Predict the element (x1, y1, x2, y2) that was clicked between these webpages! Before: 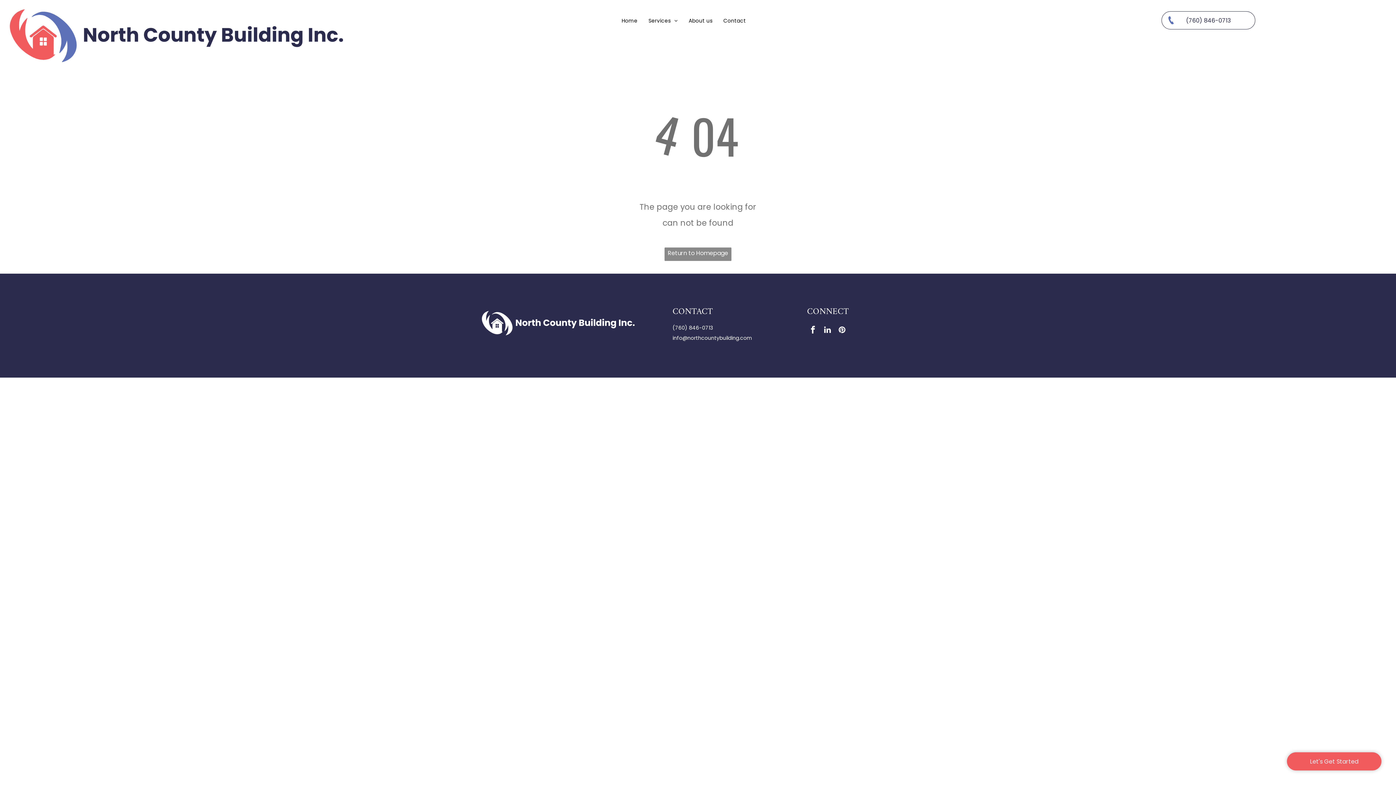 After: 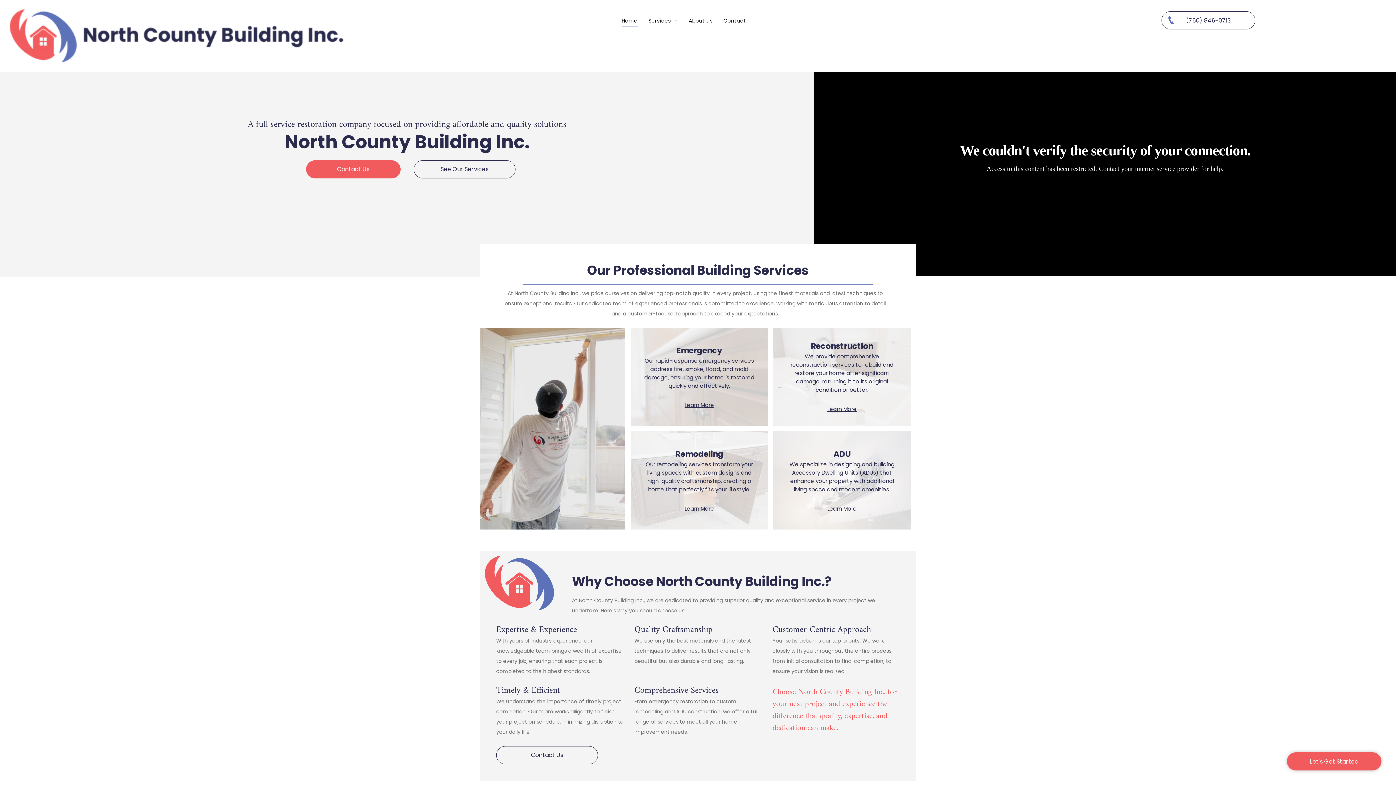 Action: bbox: (616, 13, 643, 27) label: Home